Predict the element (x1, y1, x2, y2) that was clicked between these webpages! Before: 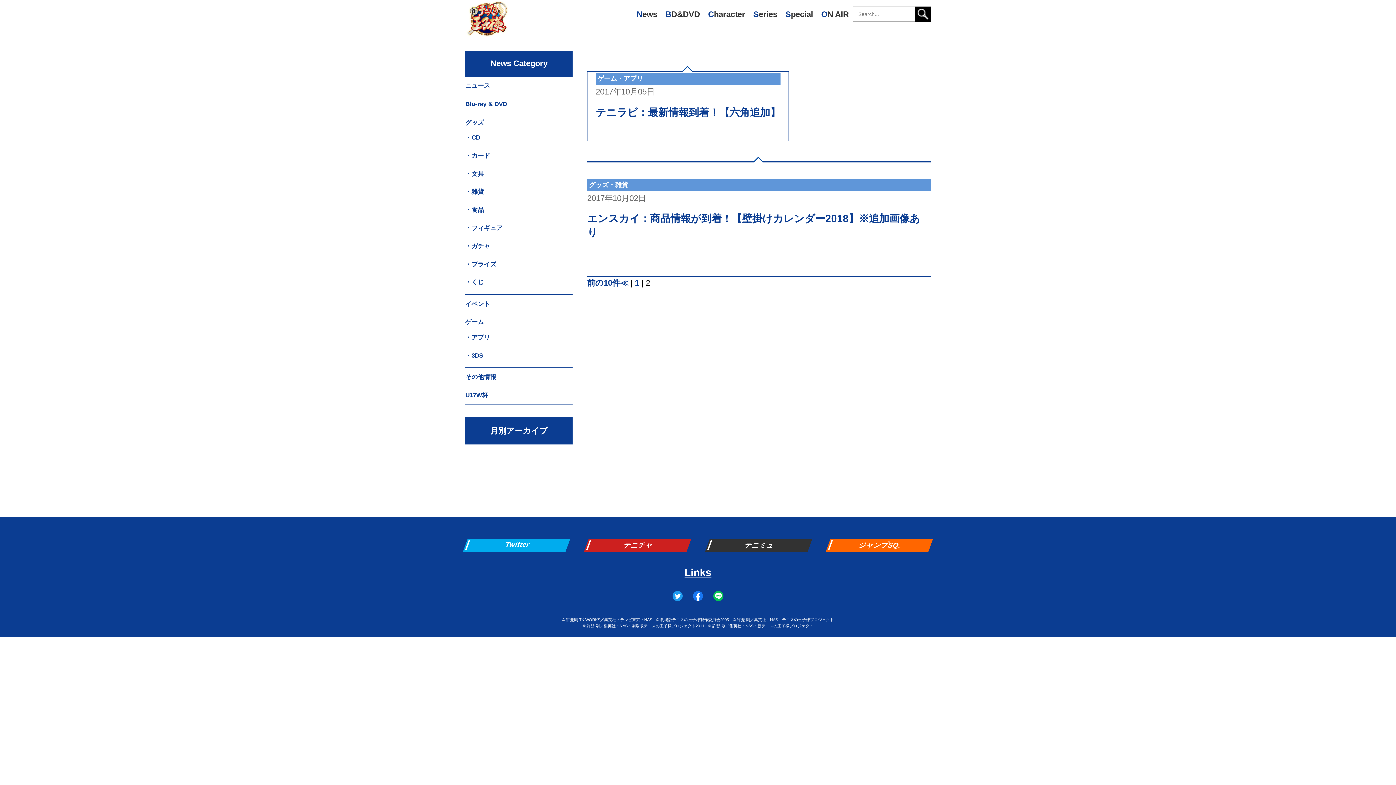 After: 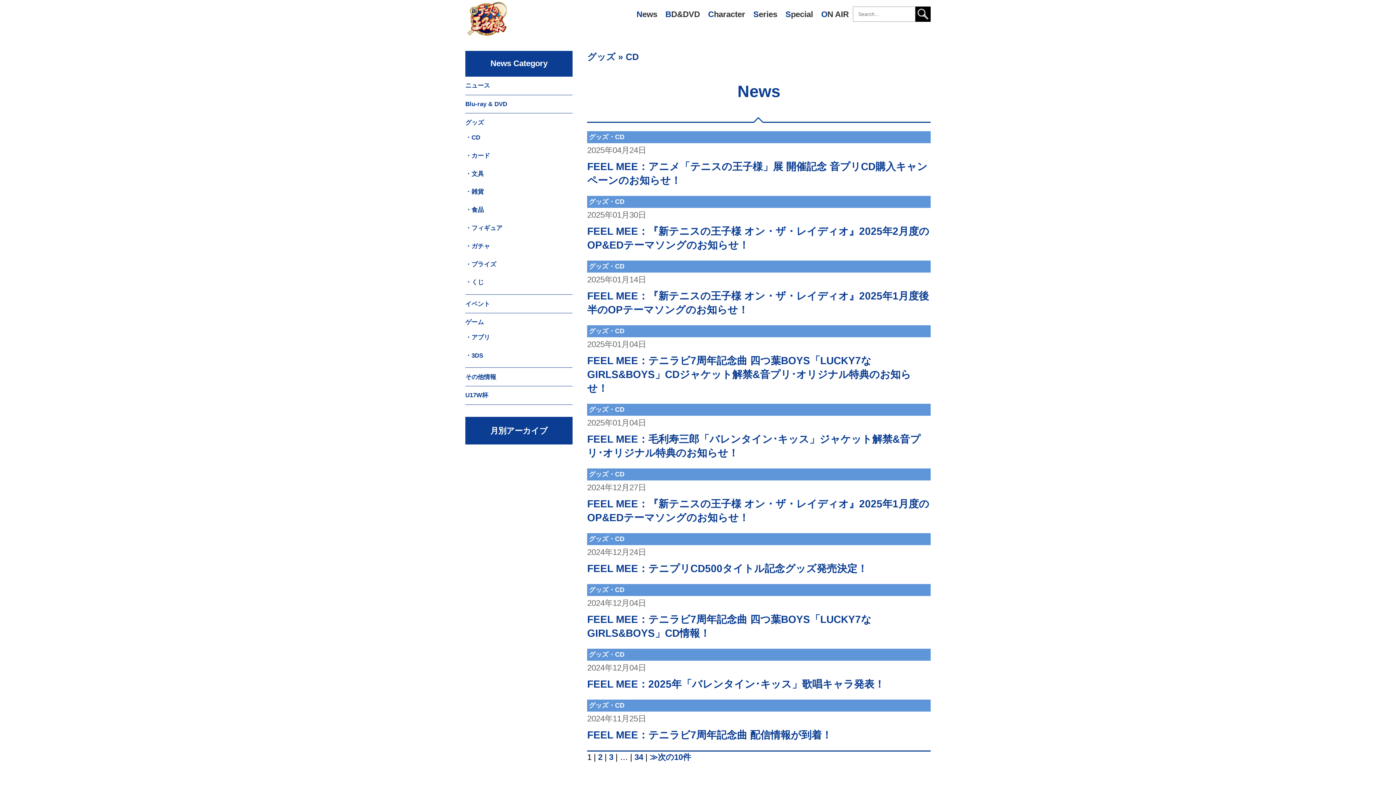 Action: label: ・CD bbox: (465, 134, 480, 141)